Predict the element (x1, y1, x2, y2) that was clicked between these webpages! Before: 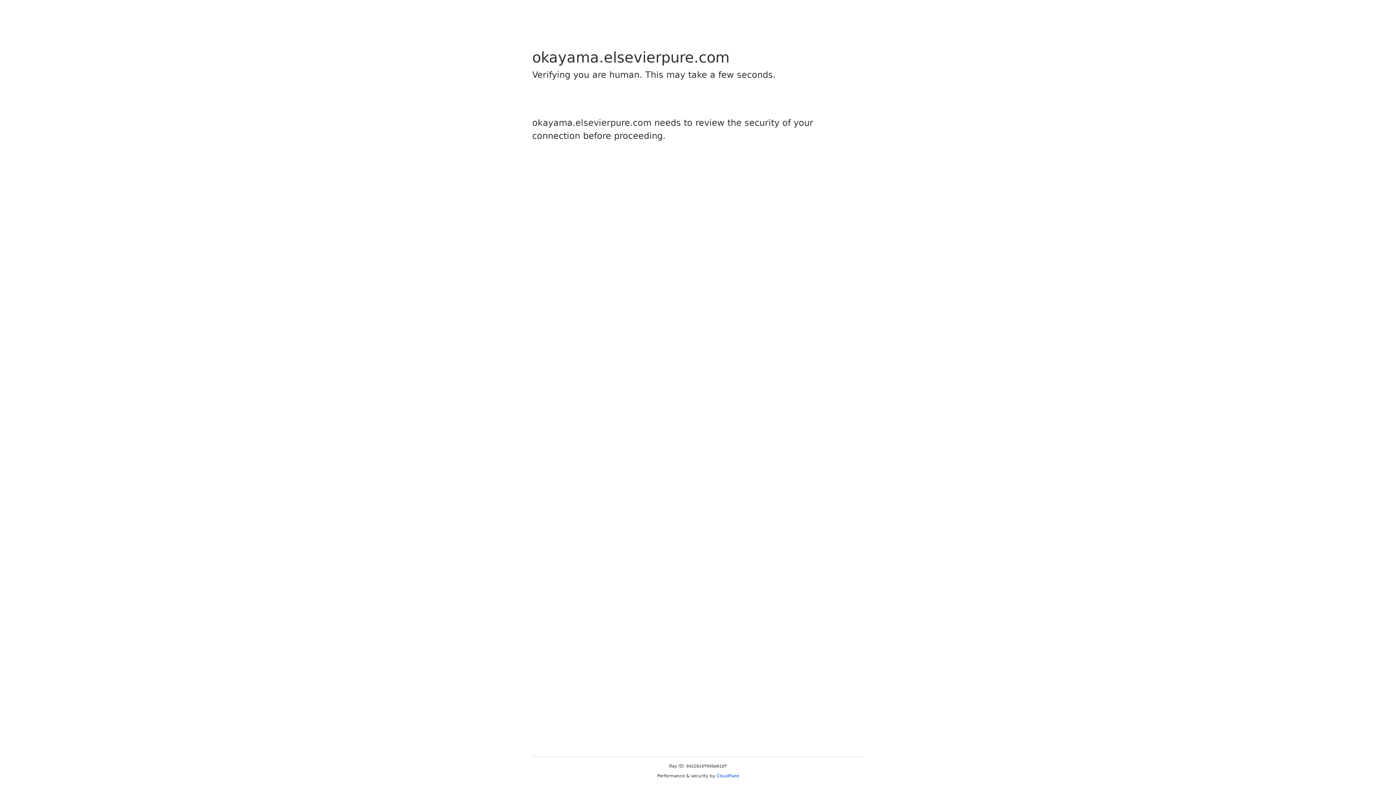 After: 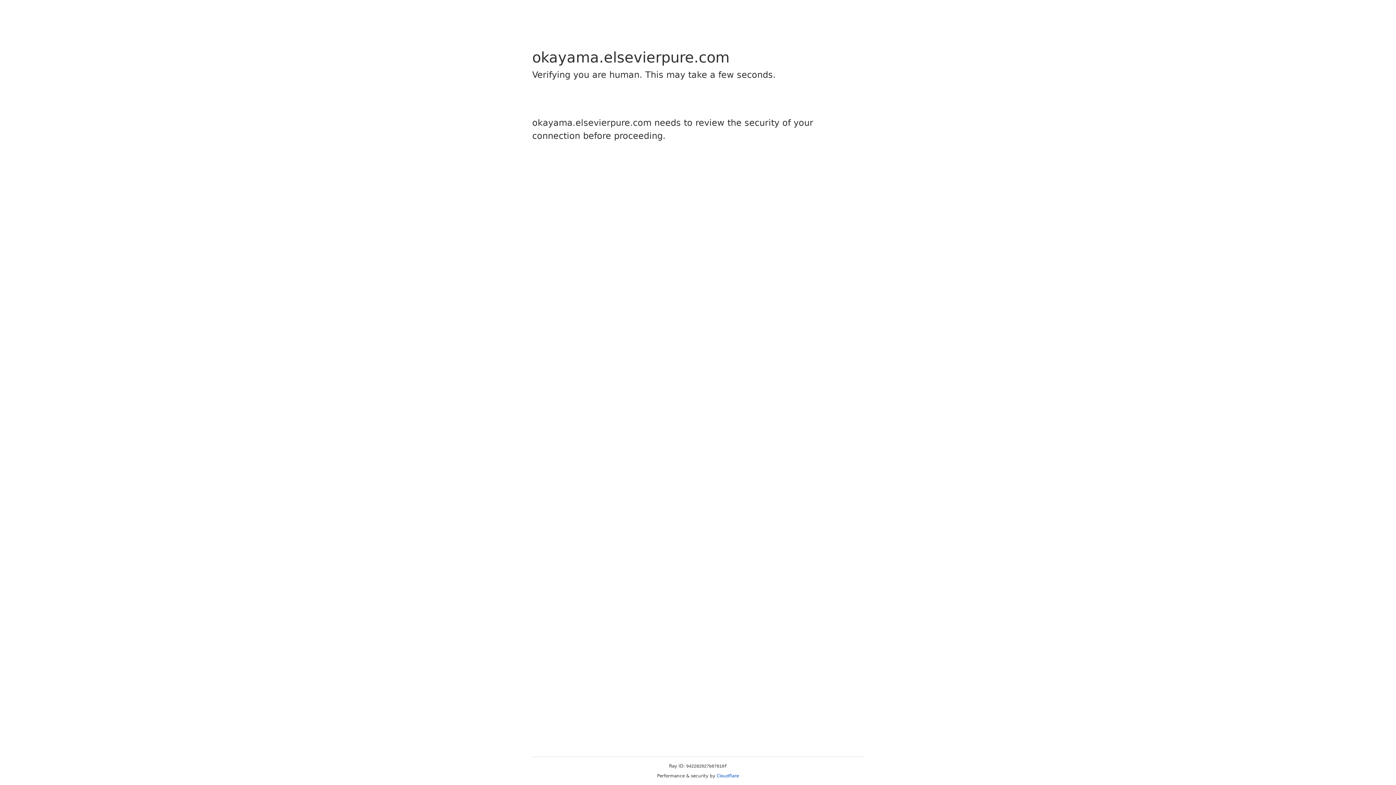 Action: label: Cloudflare bbox: (716, 773, 739, 778)